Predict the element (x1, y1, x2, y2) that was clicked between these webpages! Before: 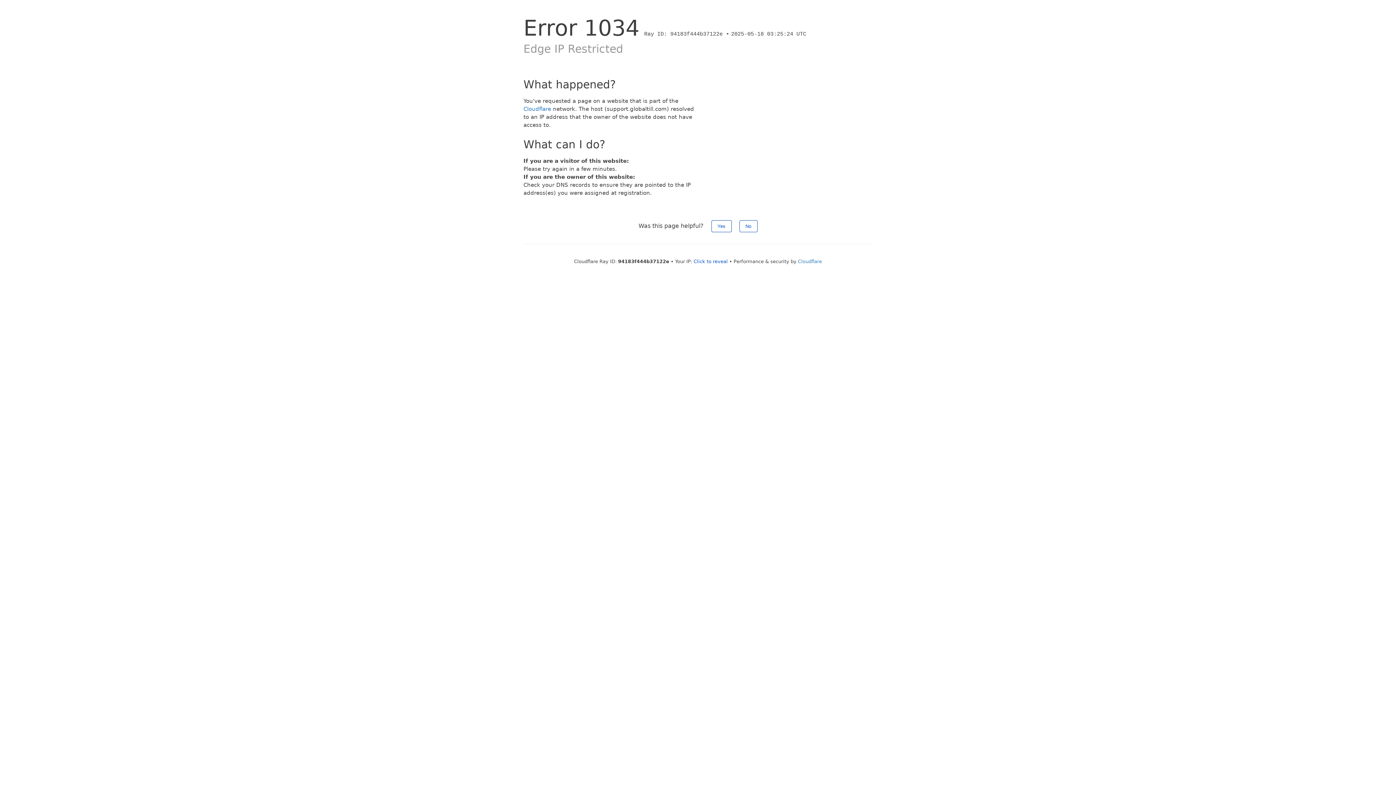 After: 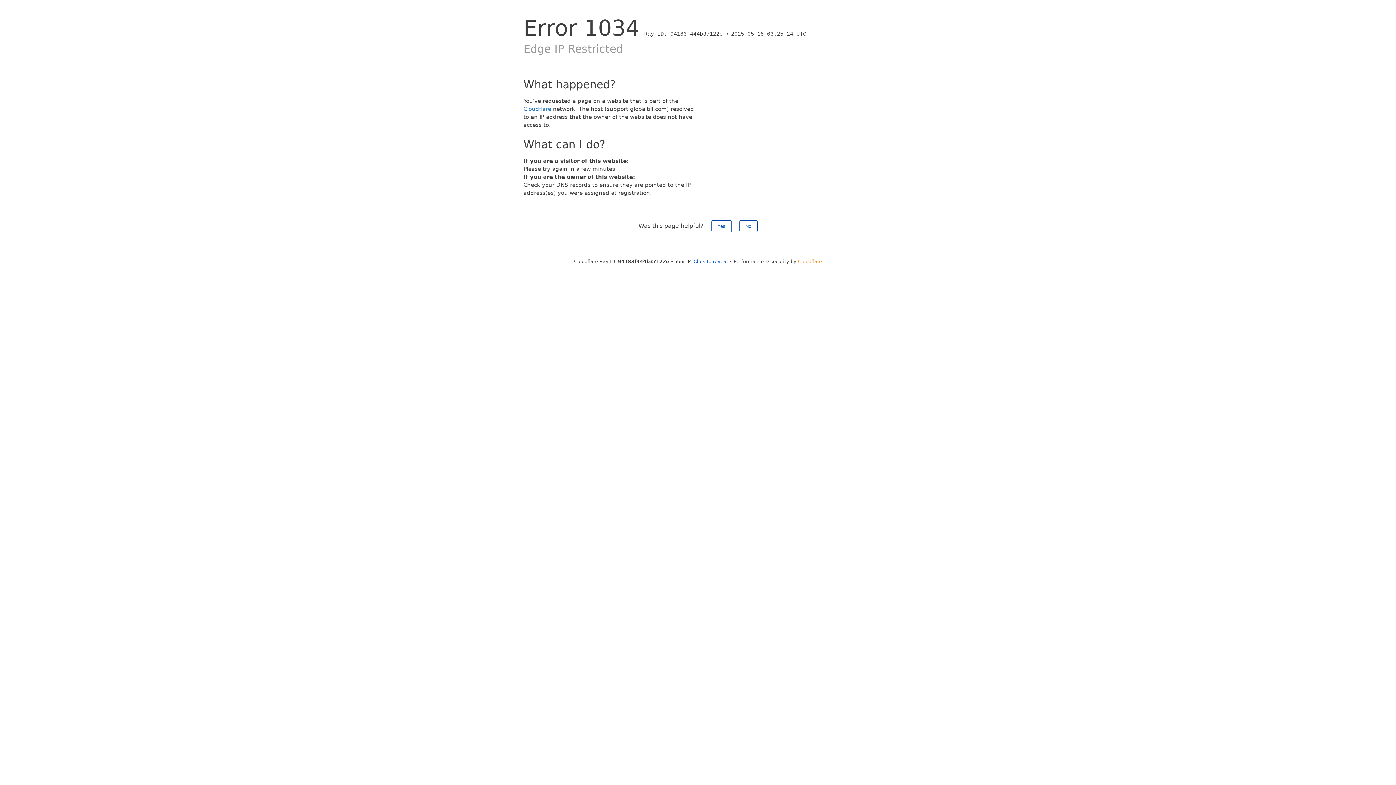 Action: label: Cloudflare bbox: (798, 258, 822, 264)